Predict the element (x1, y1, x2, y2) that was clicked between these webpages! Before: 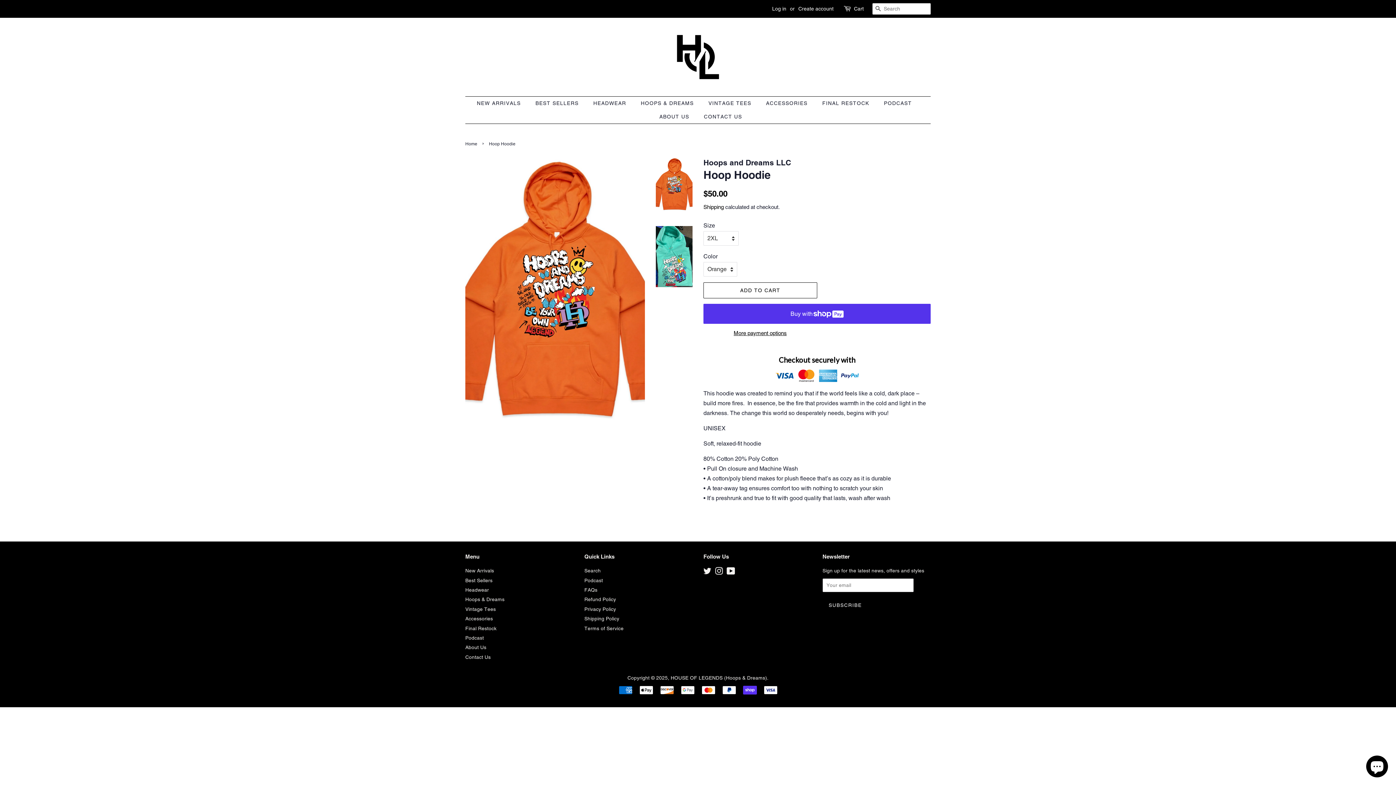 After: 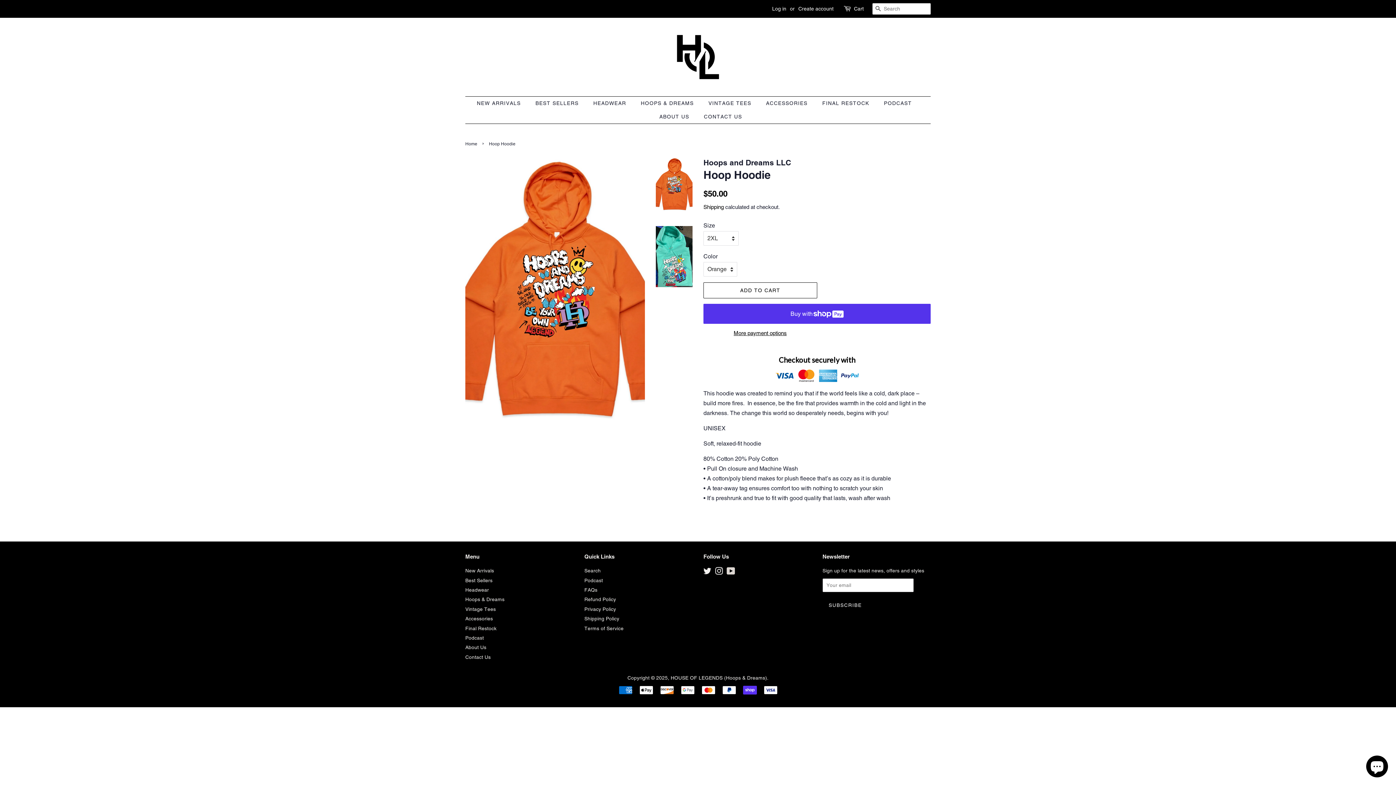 Action: label: YouTube bbox: (726, 569, 735, 575)